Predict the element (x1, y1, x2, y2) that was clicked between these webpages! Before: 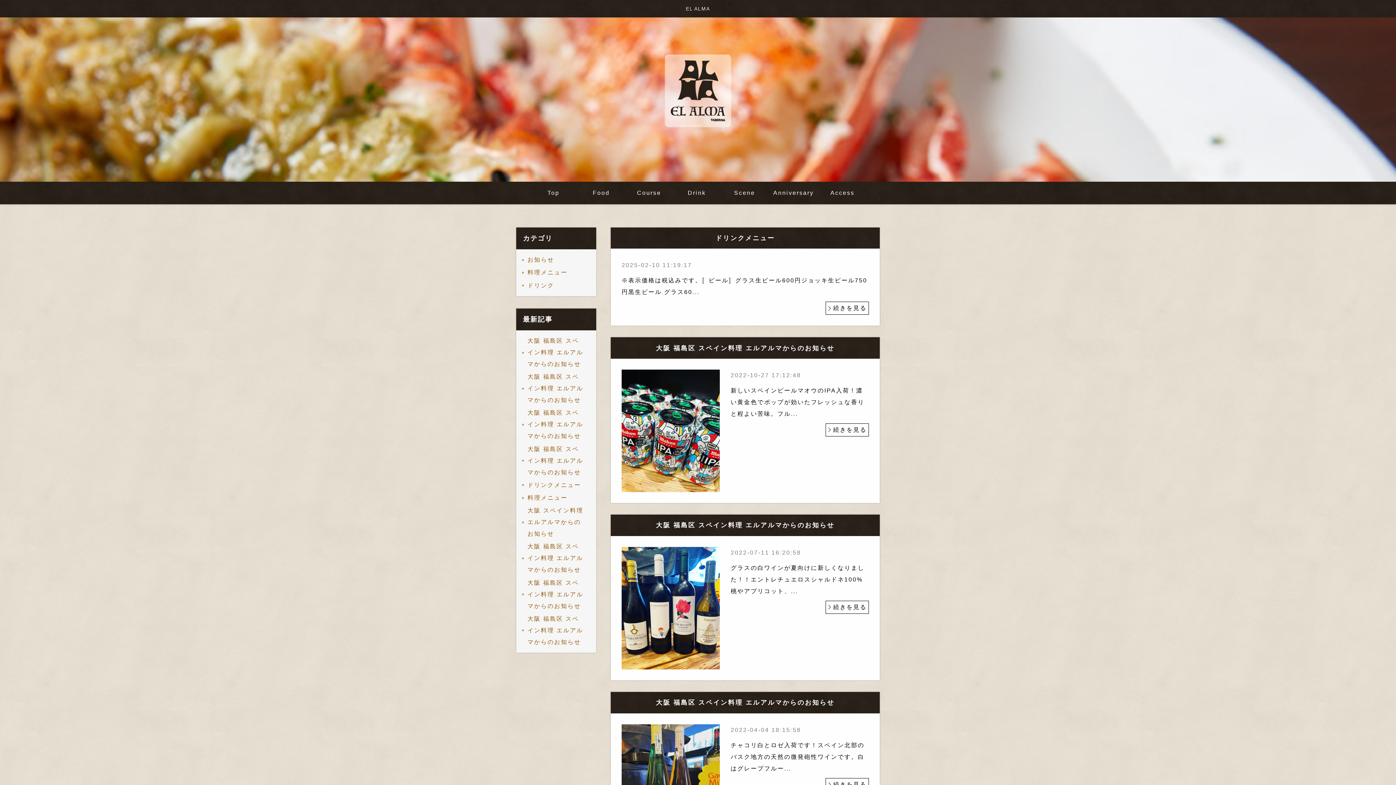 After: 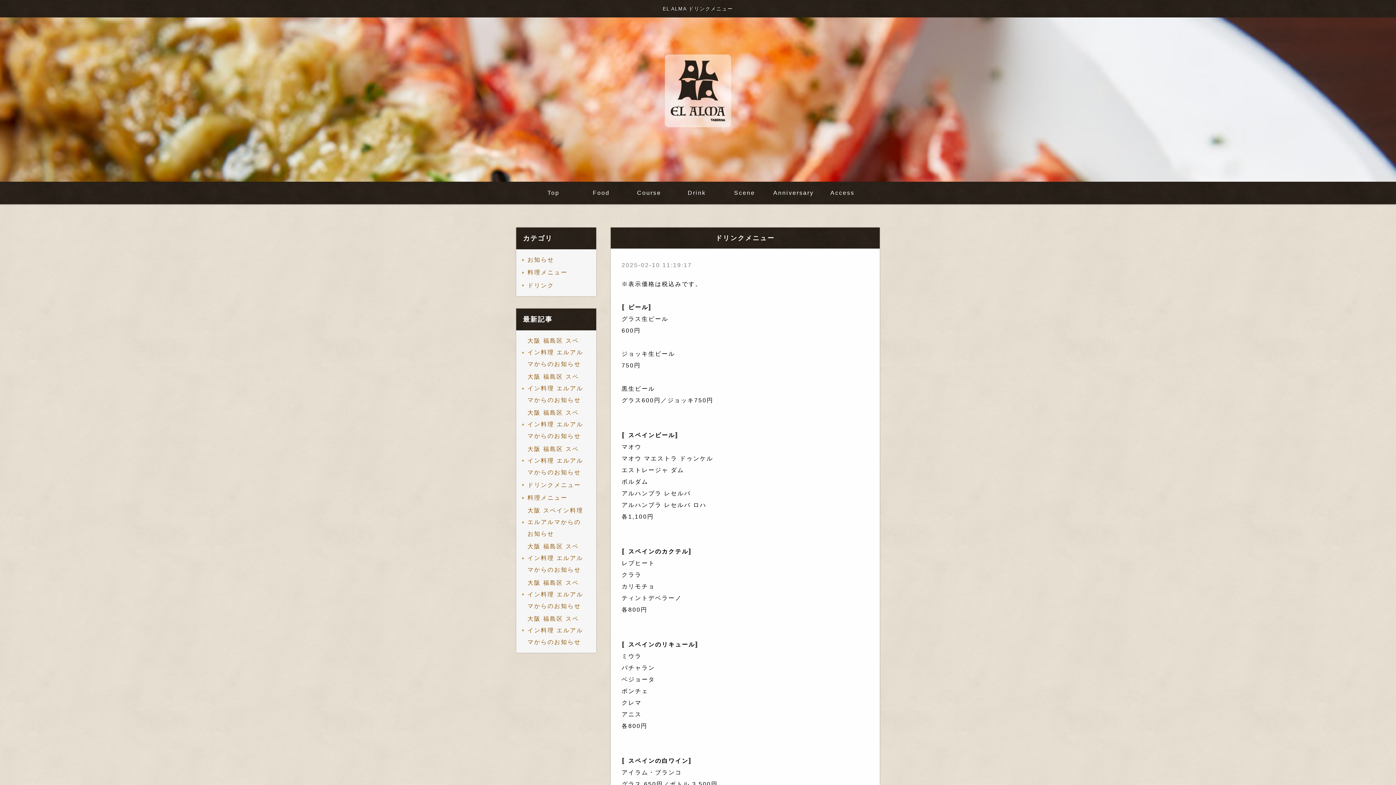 Action: bbox: (825, 301, 869, 315) label: 続きを見る